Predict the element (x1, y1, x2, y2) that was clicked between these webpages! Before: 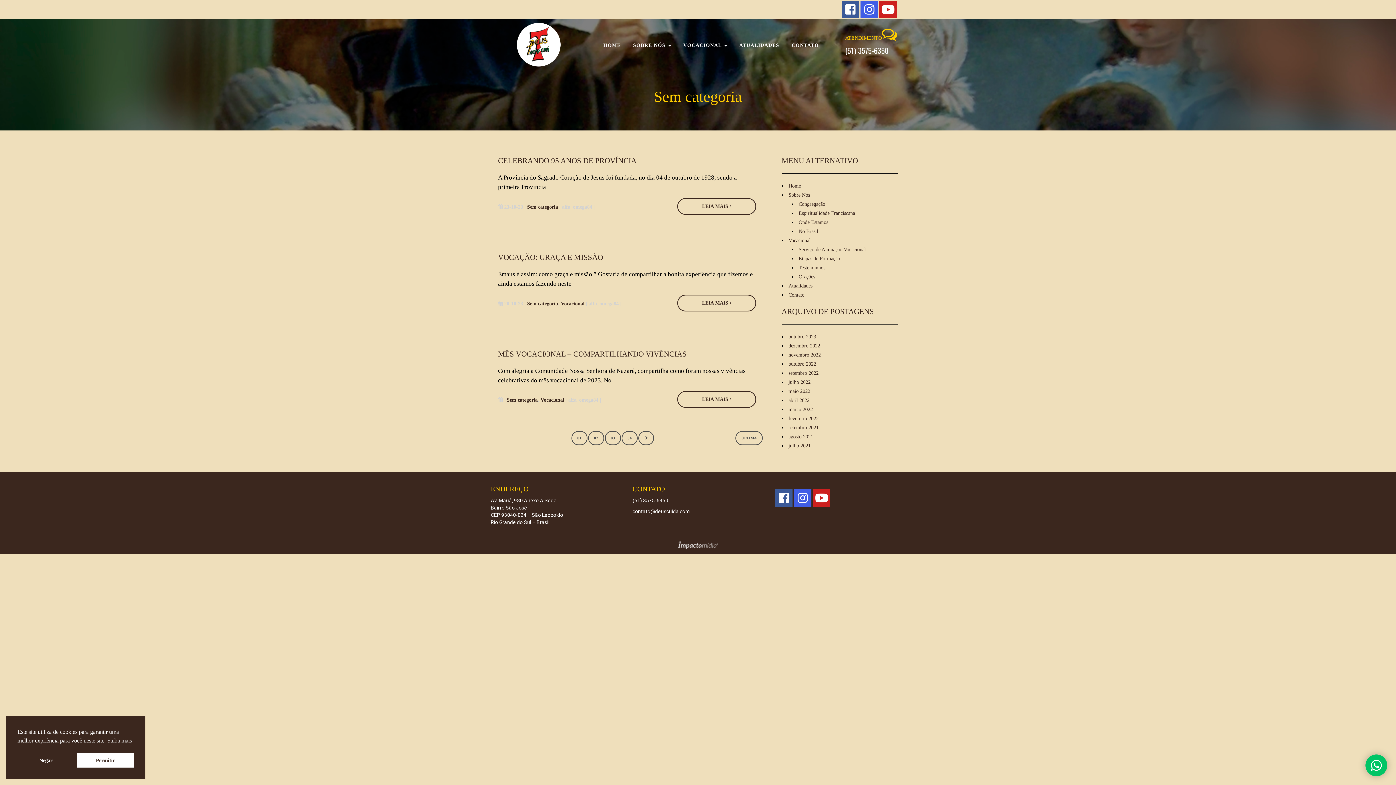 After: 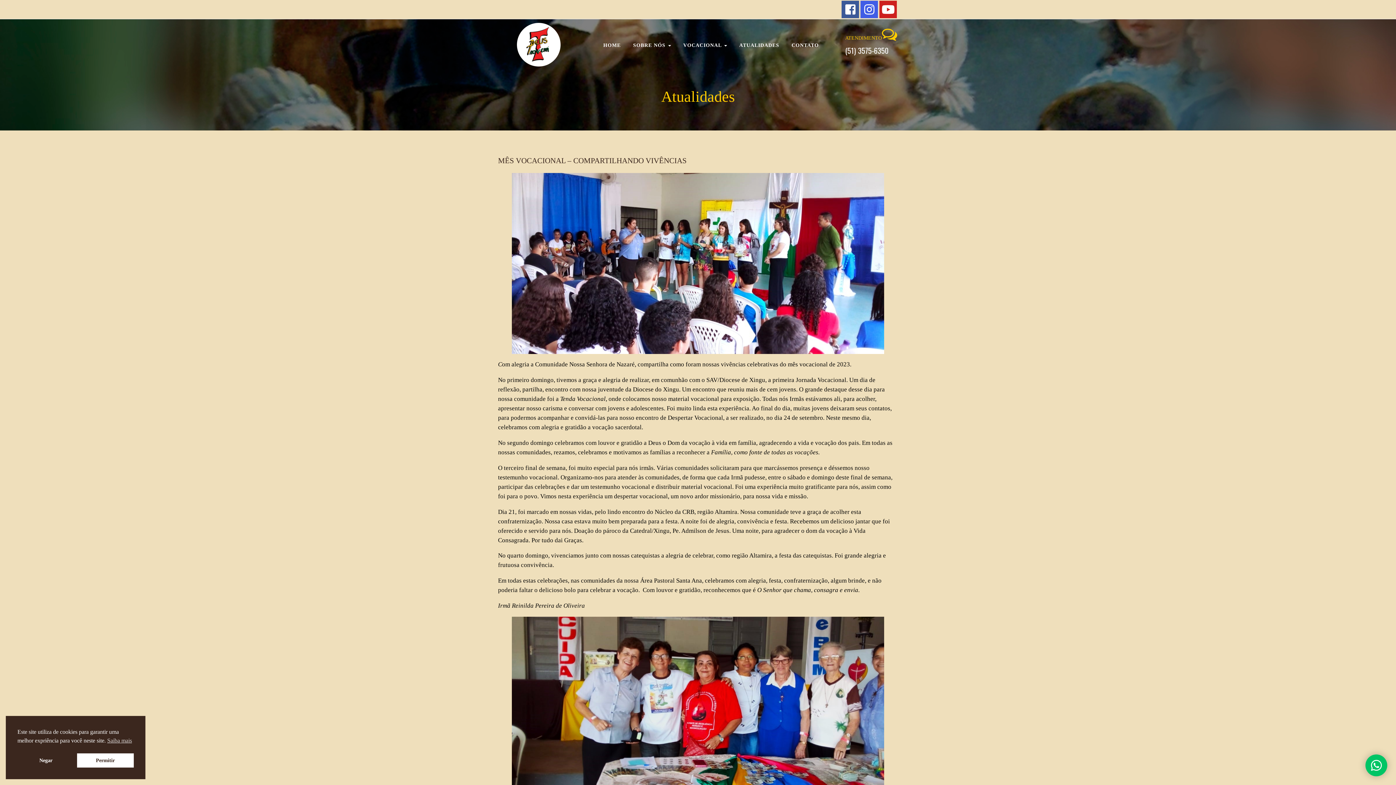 Action: bbox: (677, 391, 756, 408) label: LEIA MAIS 